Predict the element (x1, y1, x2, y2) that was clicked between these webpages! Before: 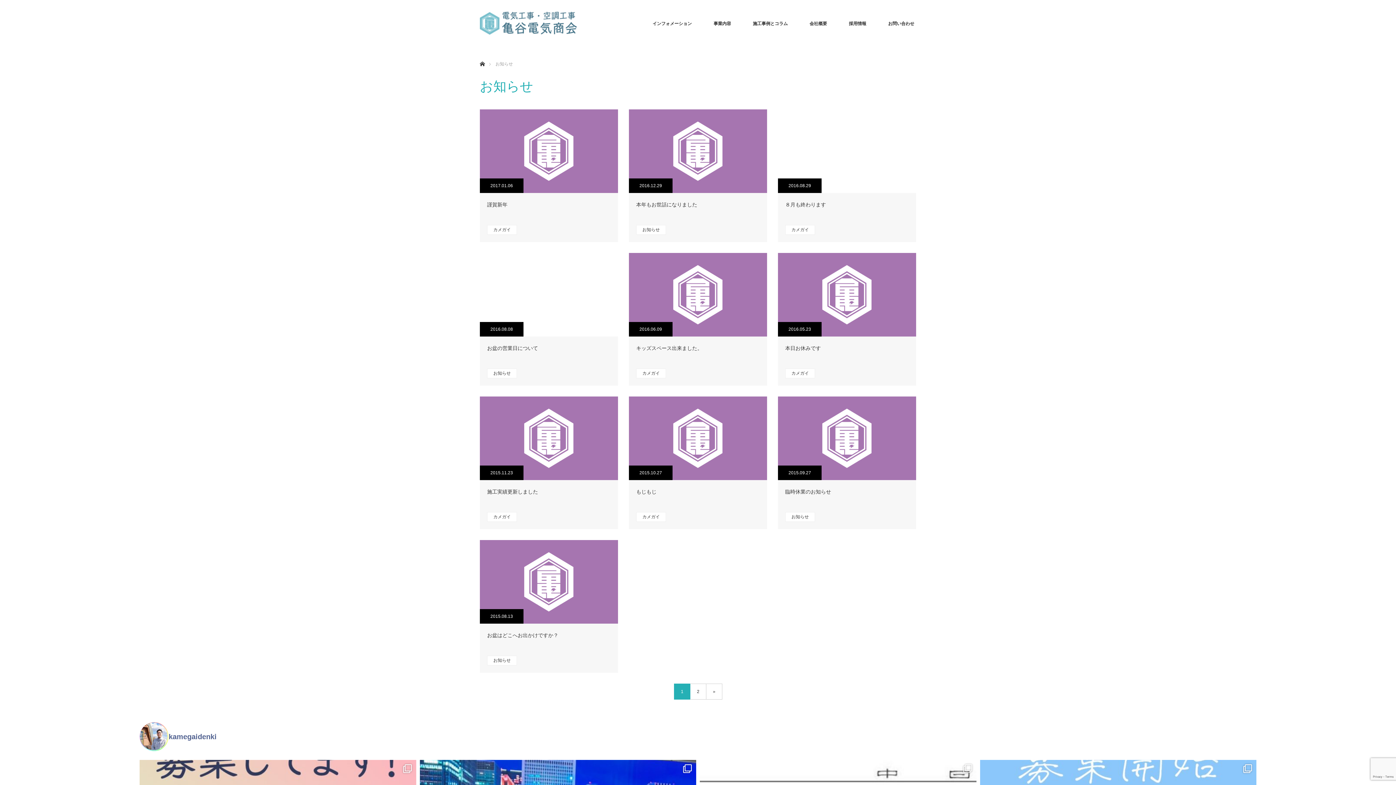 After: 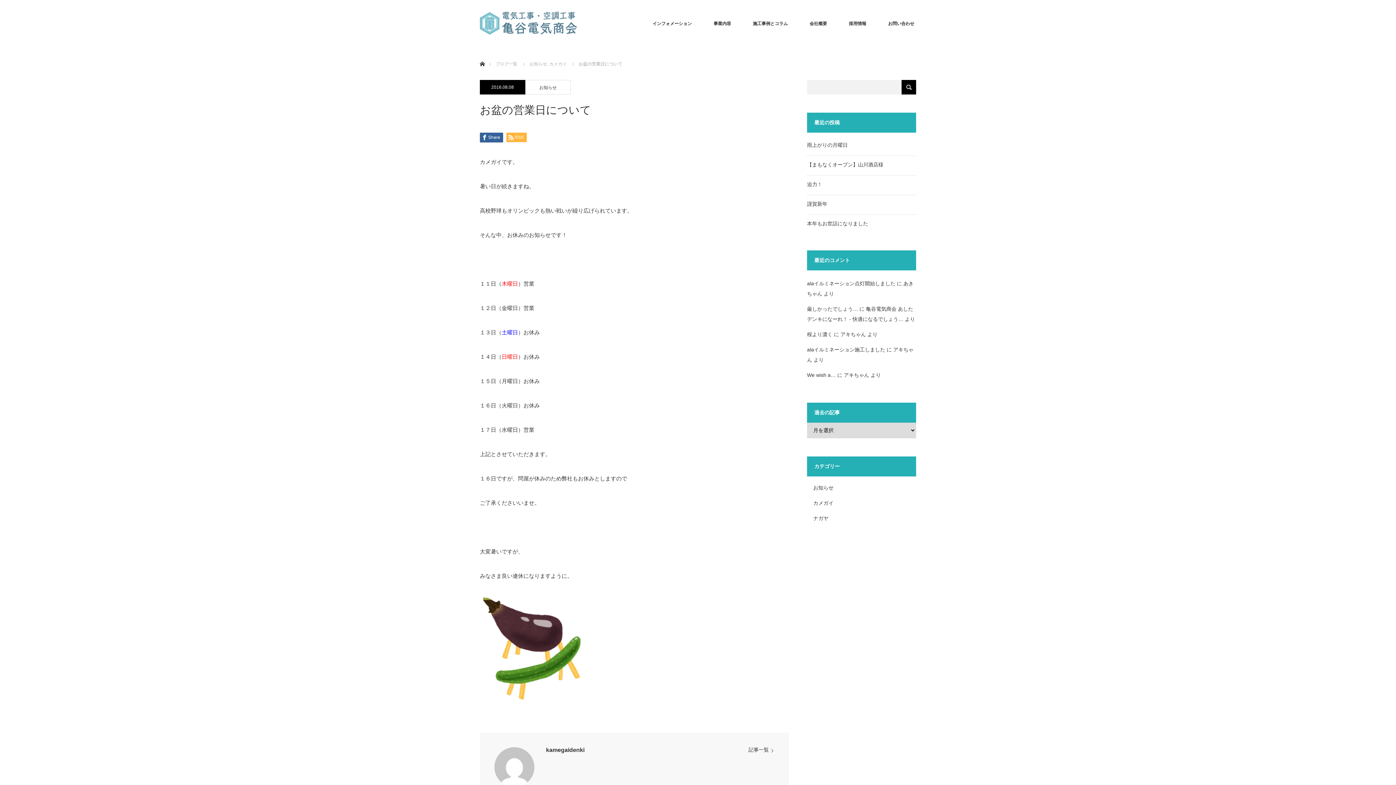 Action: bbox: (480, 253, 618, 336) label: 2016.08.08